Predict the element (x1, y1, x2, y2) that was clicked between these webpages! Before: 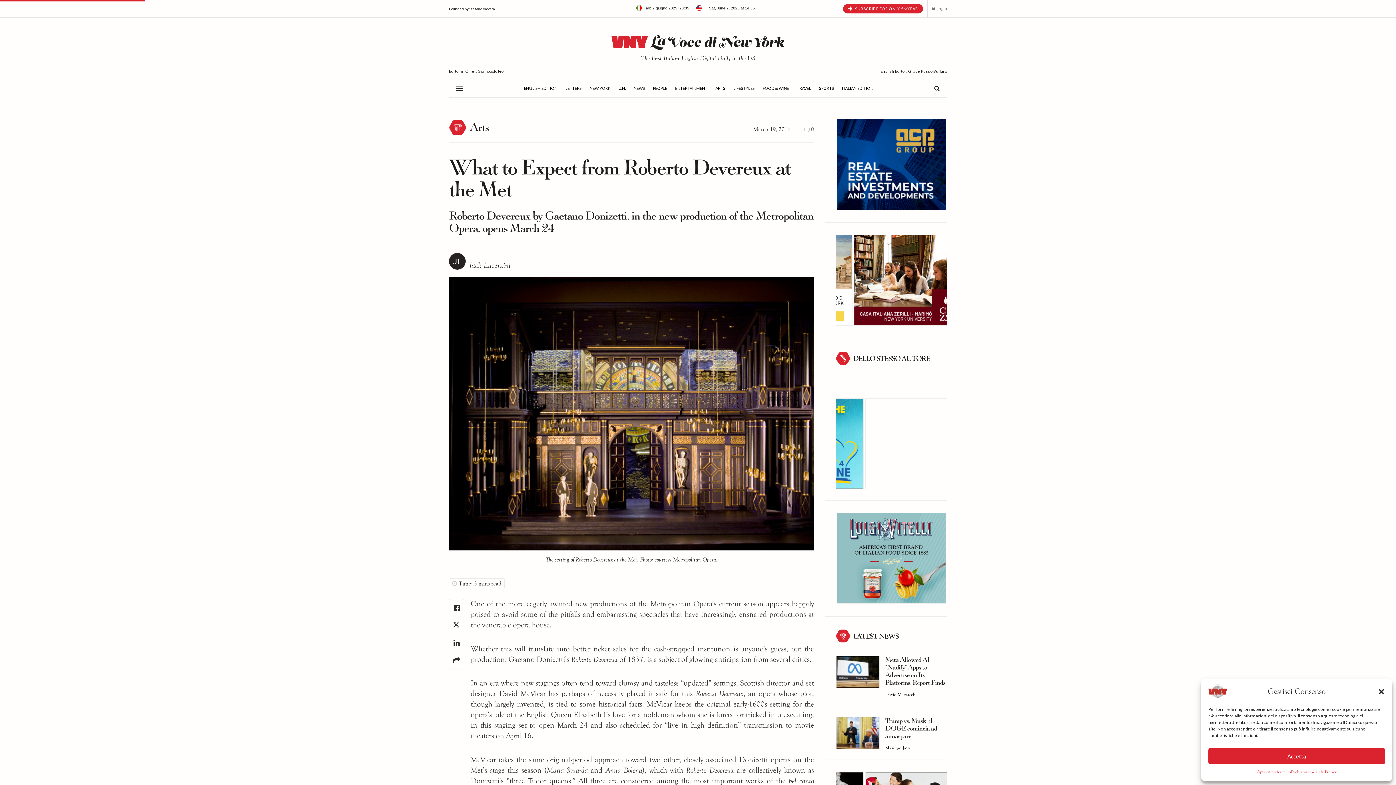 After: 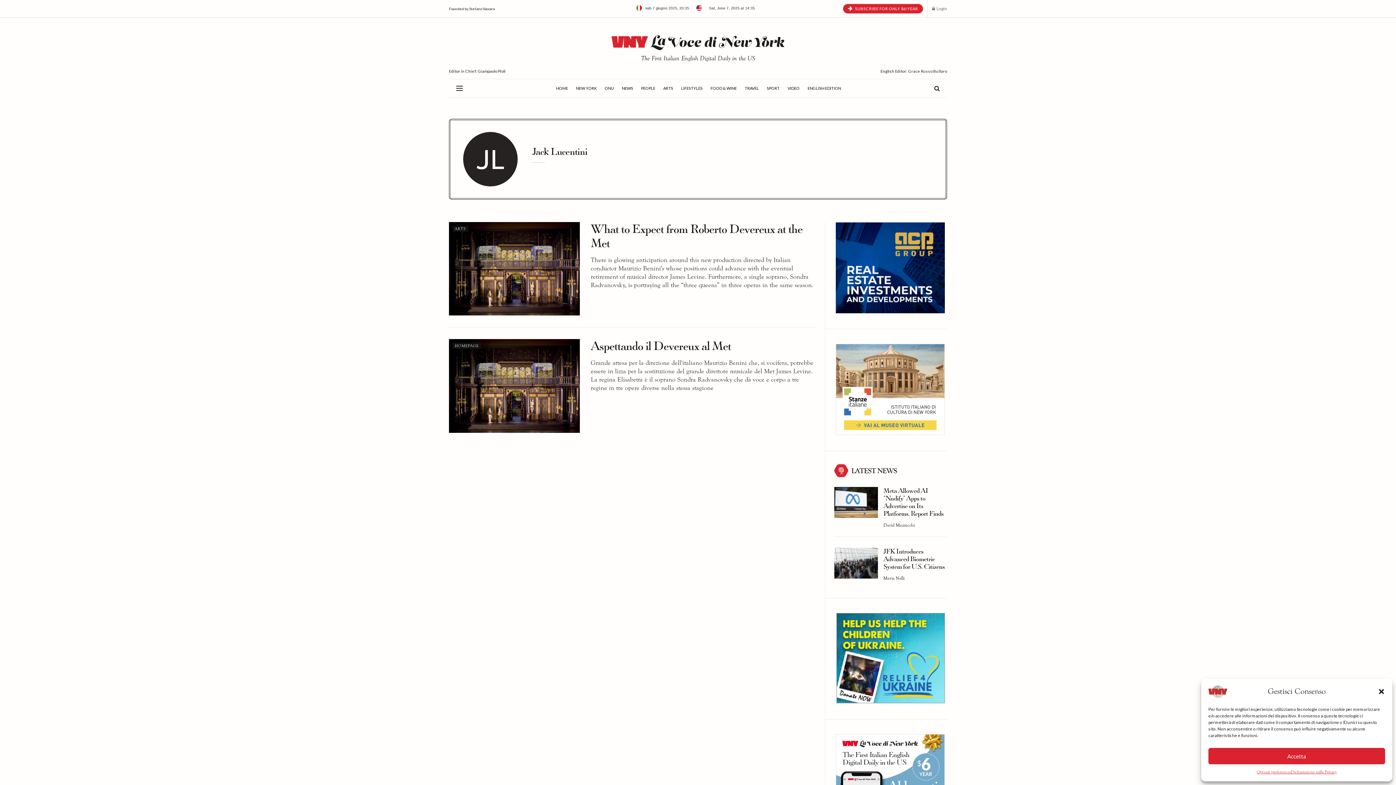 Action: label: Jack Lucentini bbox: (469, 261, 510, 270)